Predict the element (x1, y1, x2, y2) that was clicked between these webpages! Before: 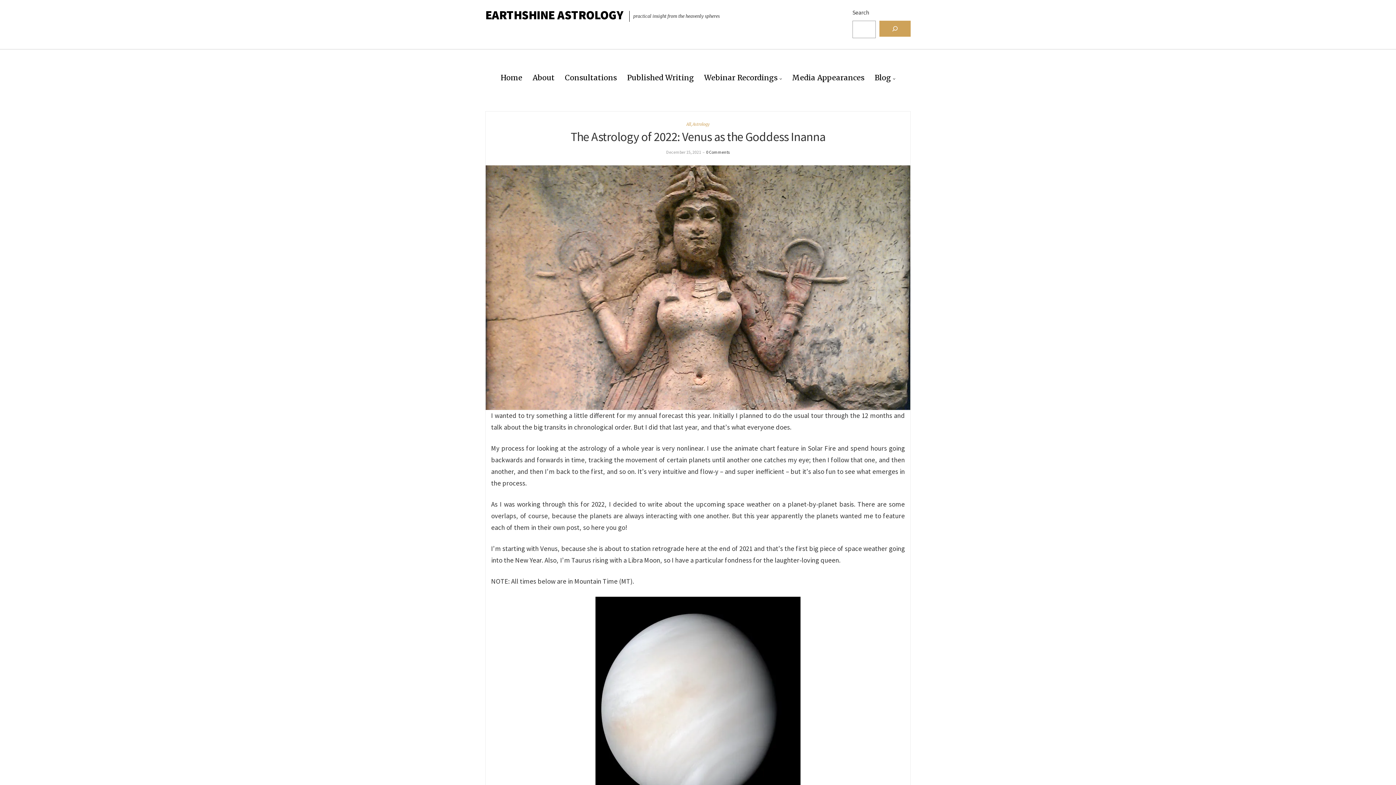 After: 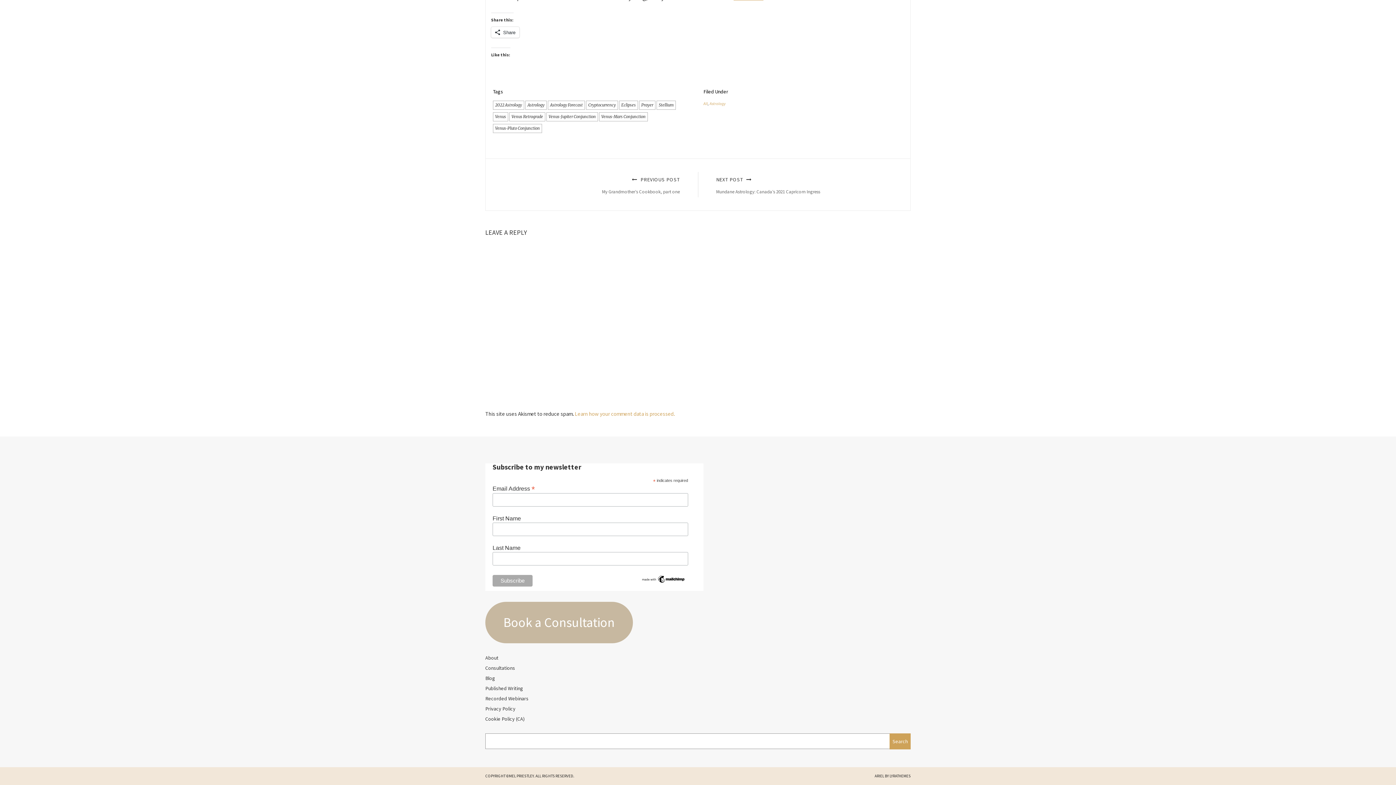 Action: bbox: (706, 149, 730, 154) label: 0 Comments